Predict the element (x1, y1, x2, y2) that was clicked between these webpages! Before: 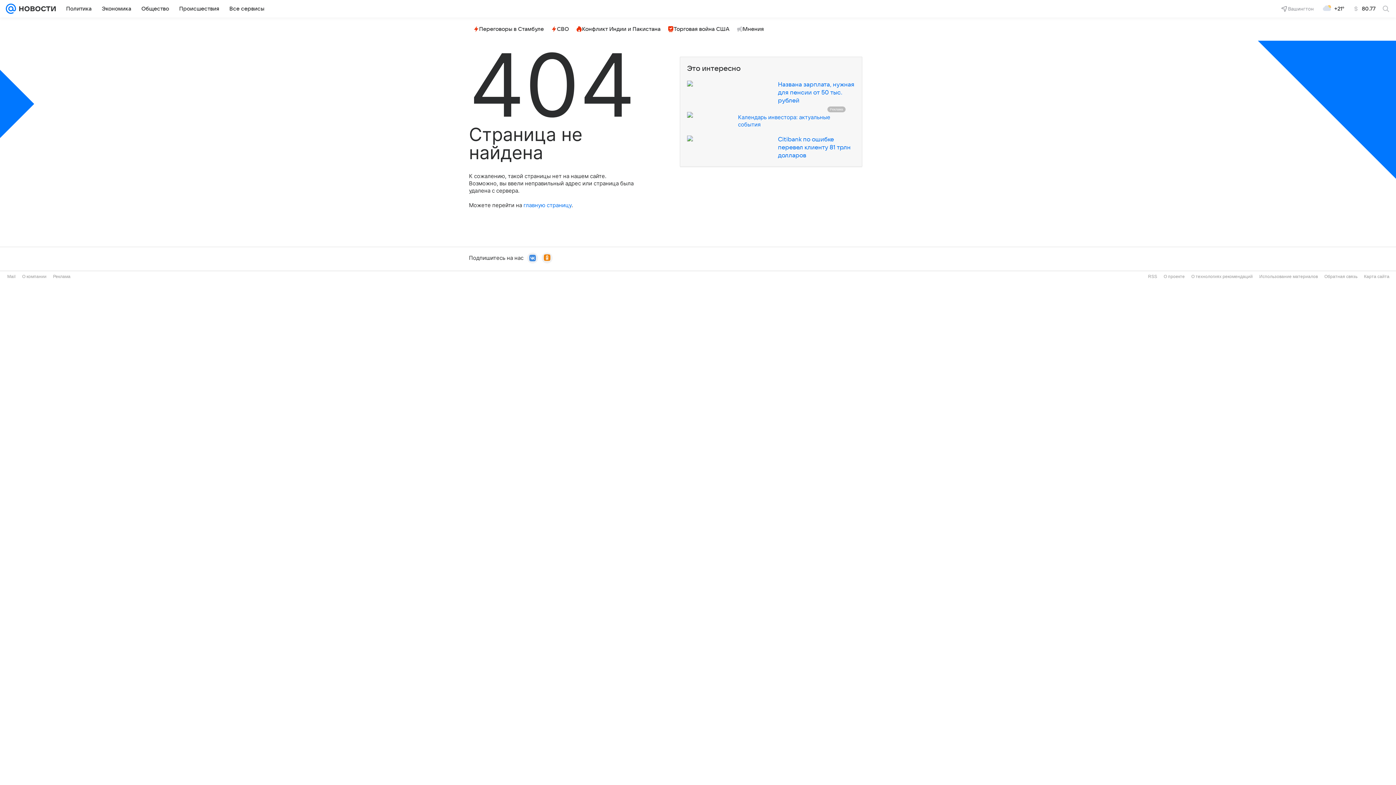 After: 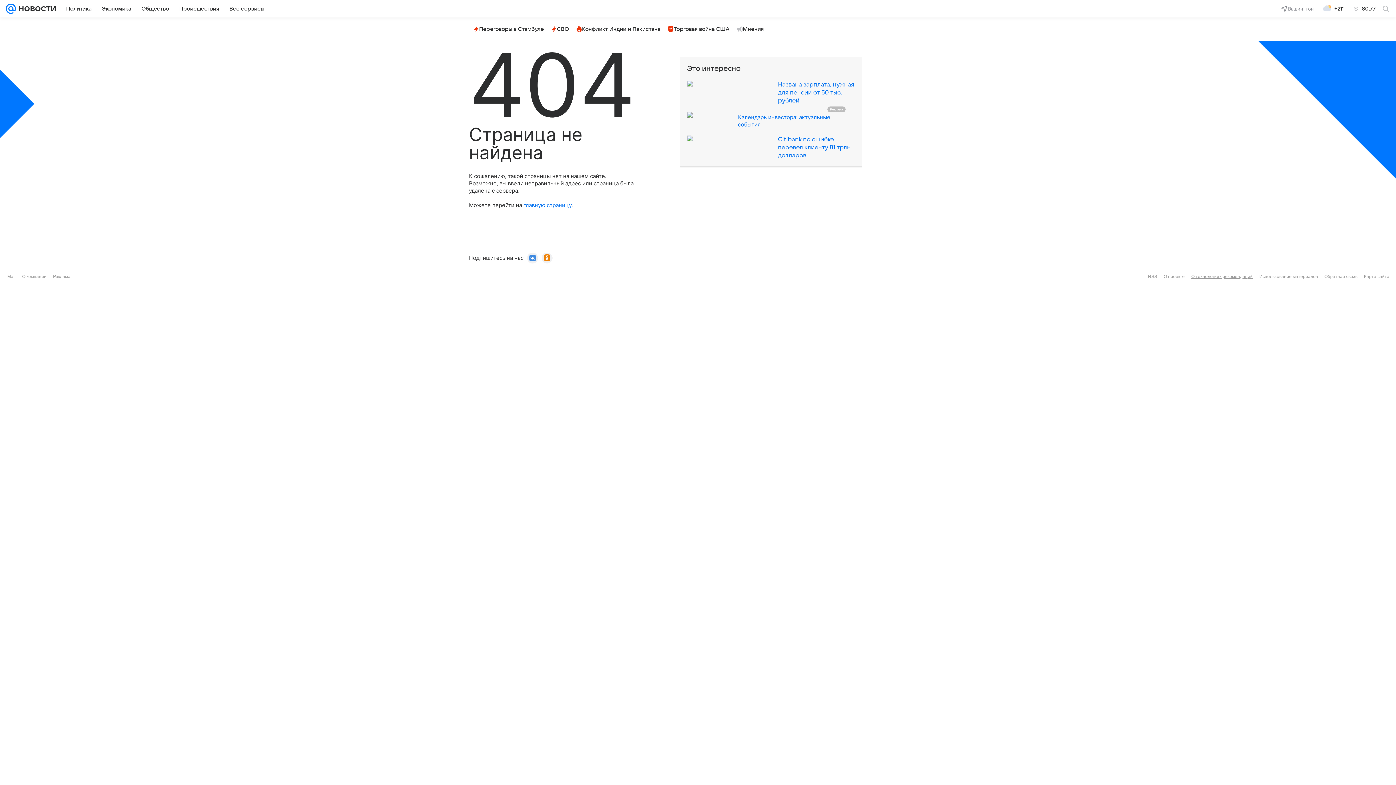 Action: label: О технологиях рекомендаций bbox: (1191, 274, 1253, 279)